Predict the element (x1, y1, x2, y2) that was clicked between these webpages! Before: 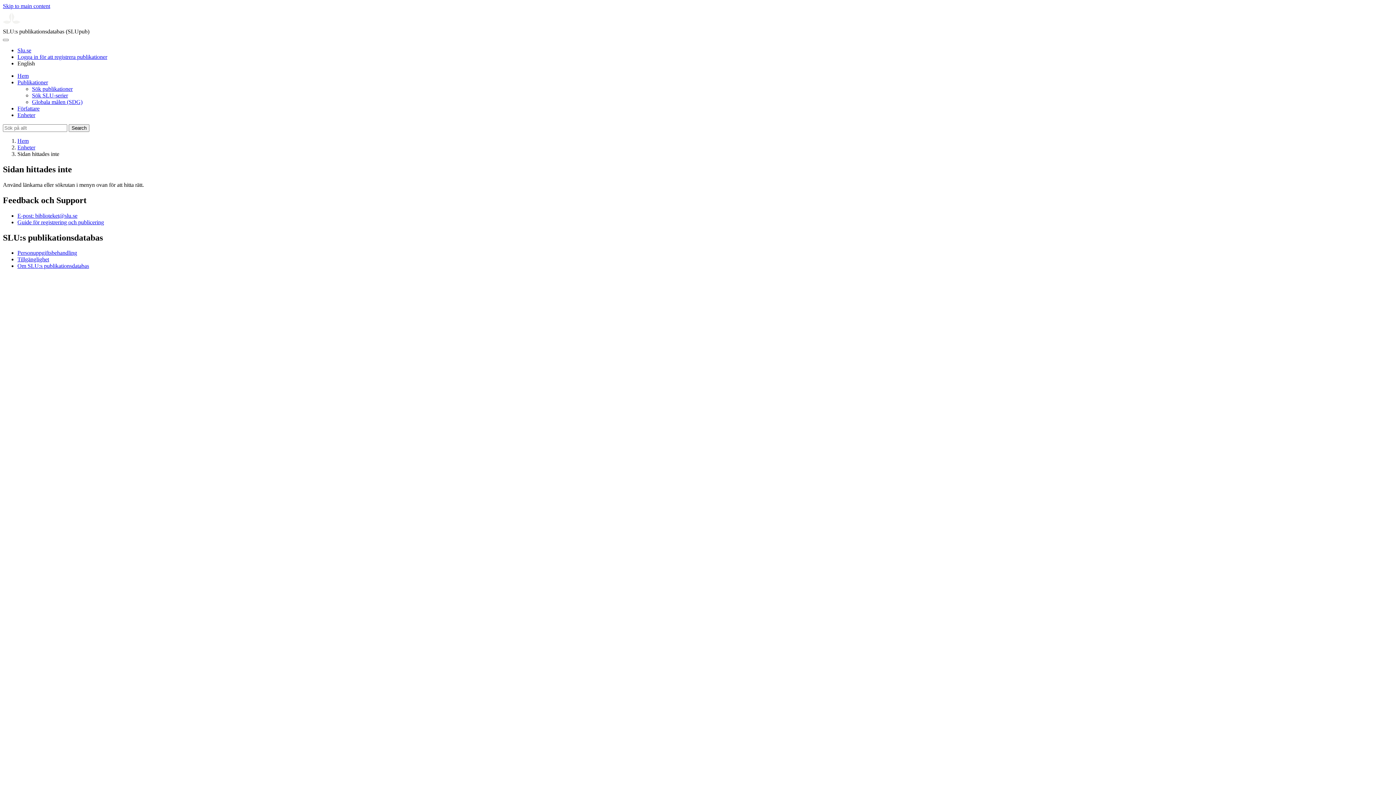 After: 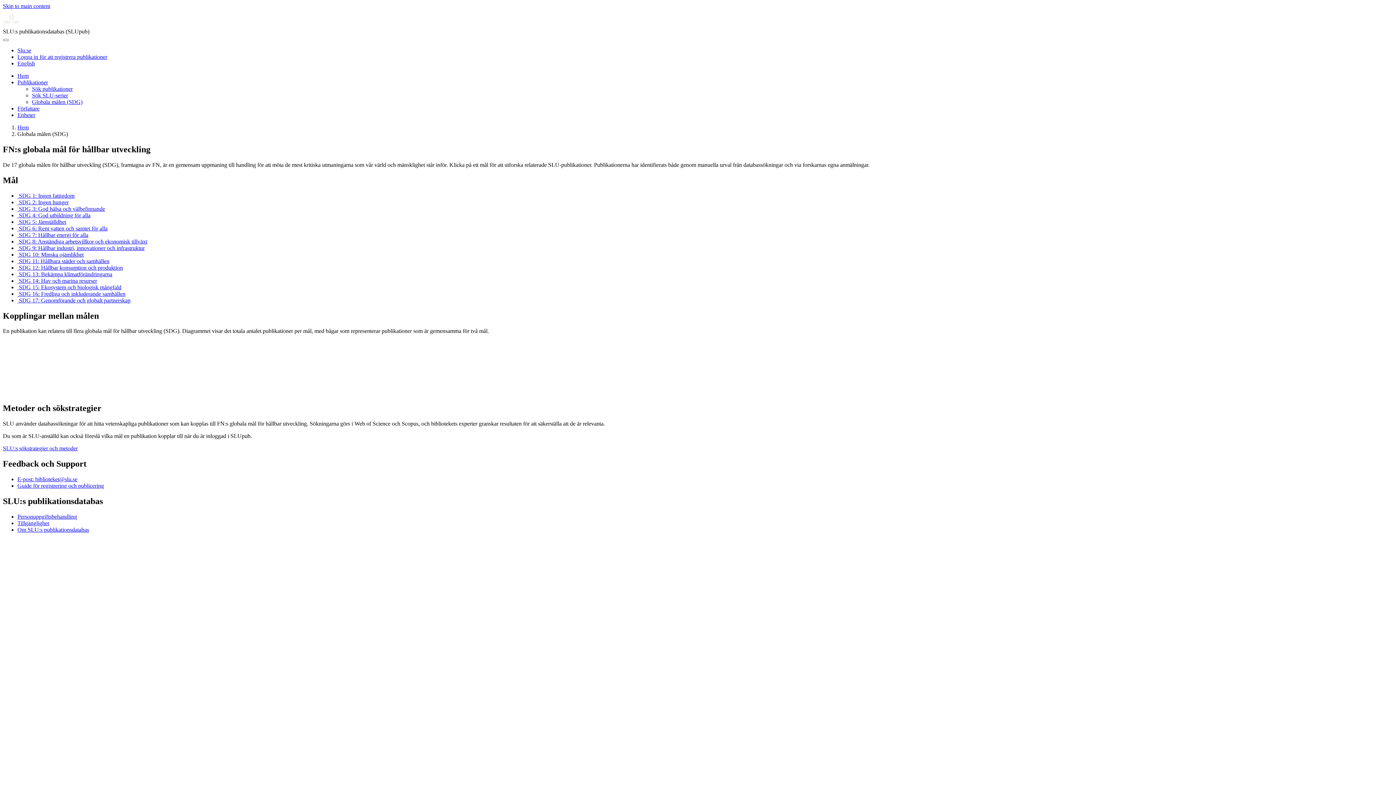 Action: bbox: (32, 98, 82, 105) label: Globala målen (SDG)